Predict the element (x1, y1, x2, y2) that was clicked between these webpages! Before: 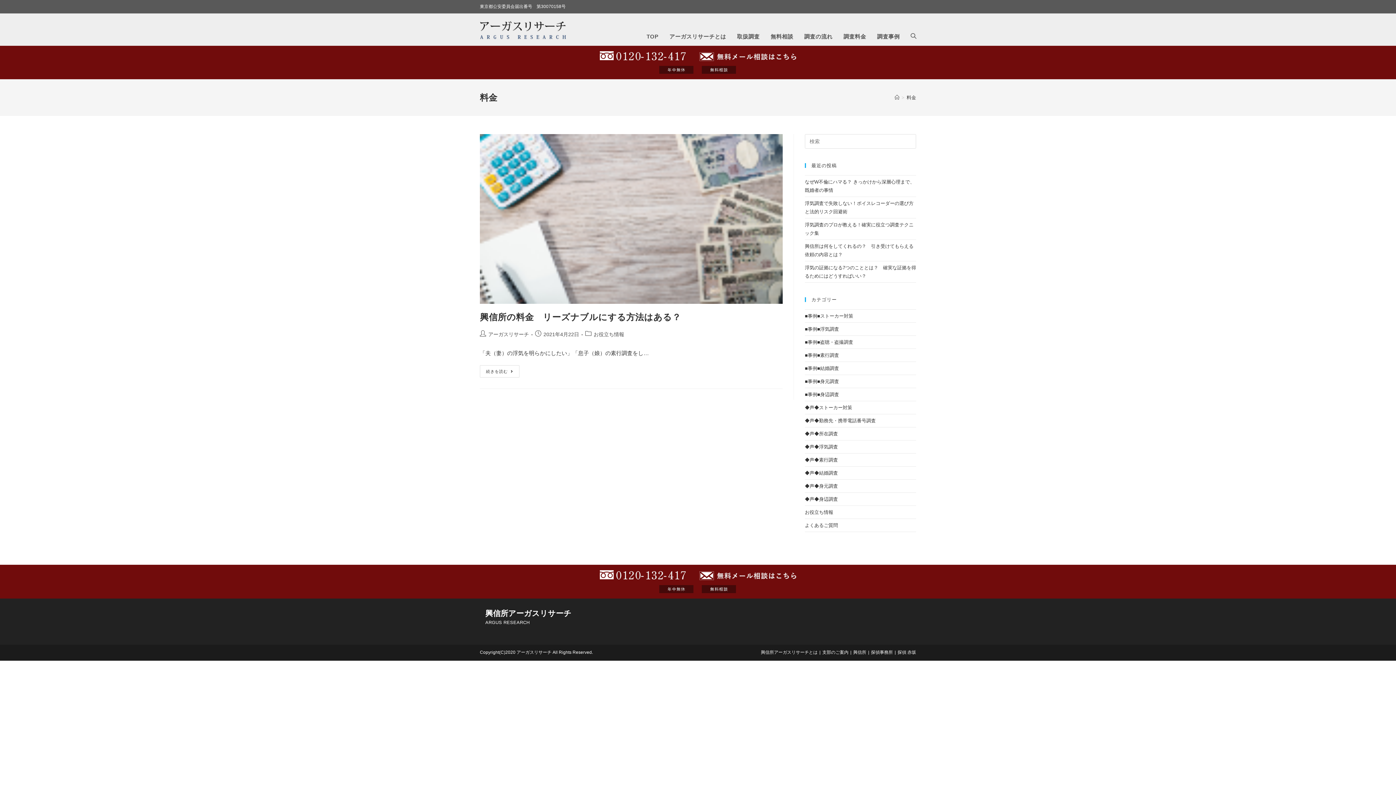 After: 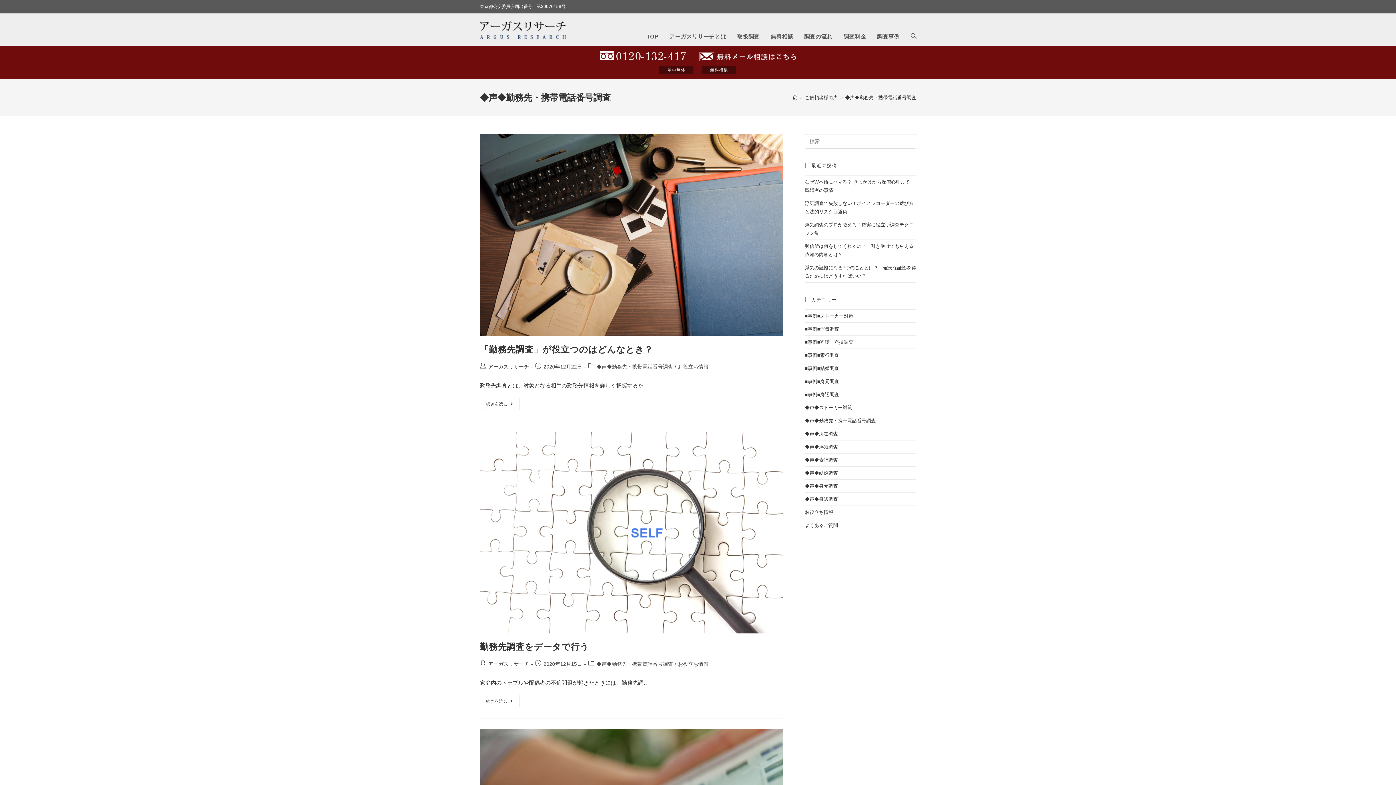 Action: bbox: (805, 418, 876, 423) label: ◆声◆勤務先・携帯電話番号調査